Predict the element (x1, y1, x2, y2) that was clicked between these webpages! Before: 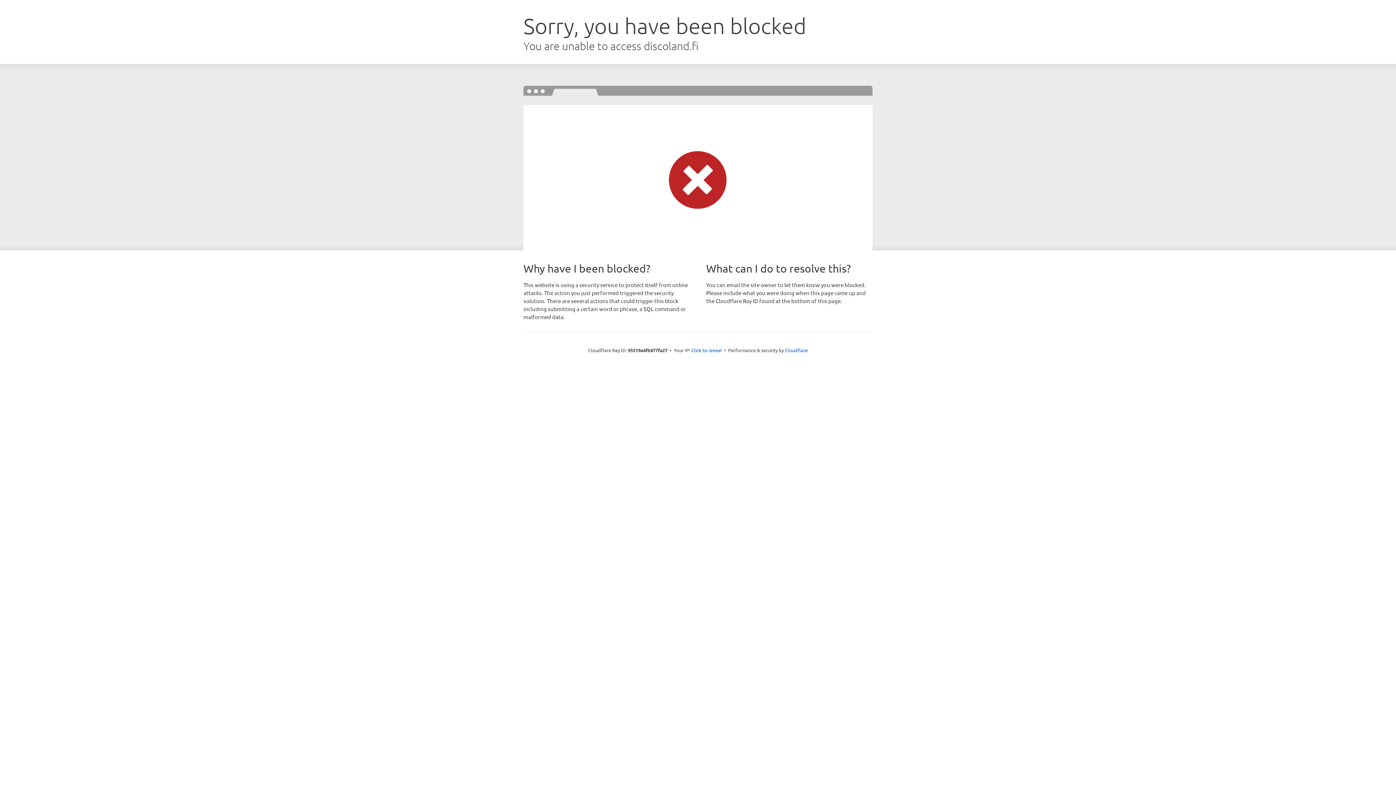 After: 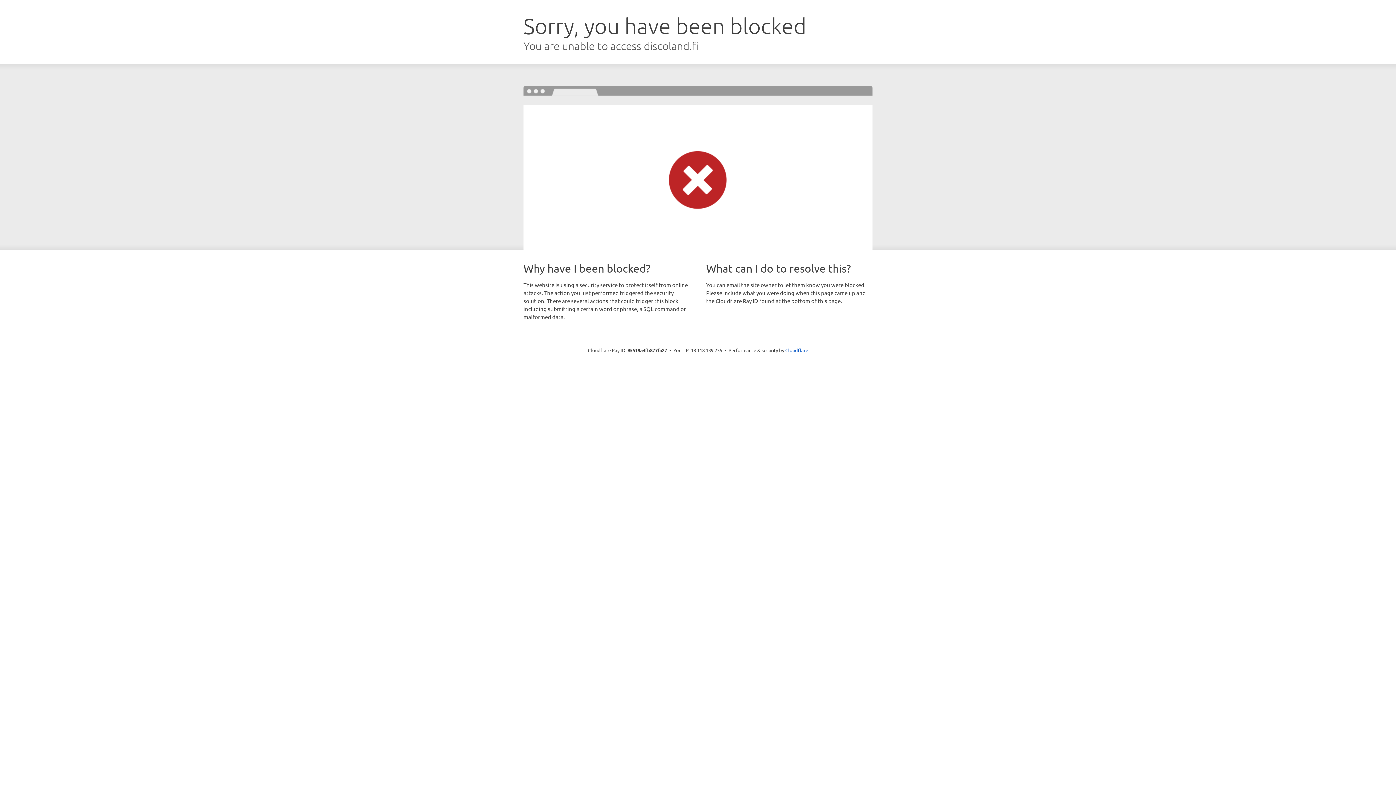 Action: bbox: (691, 346, 722, 353) label: Click to reveal